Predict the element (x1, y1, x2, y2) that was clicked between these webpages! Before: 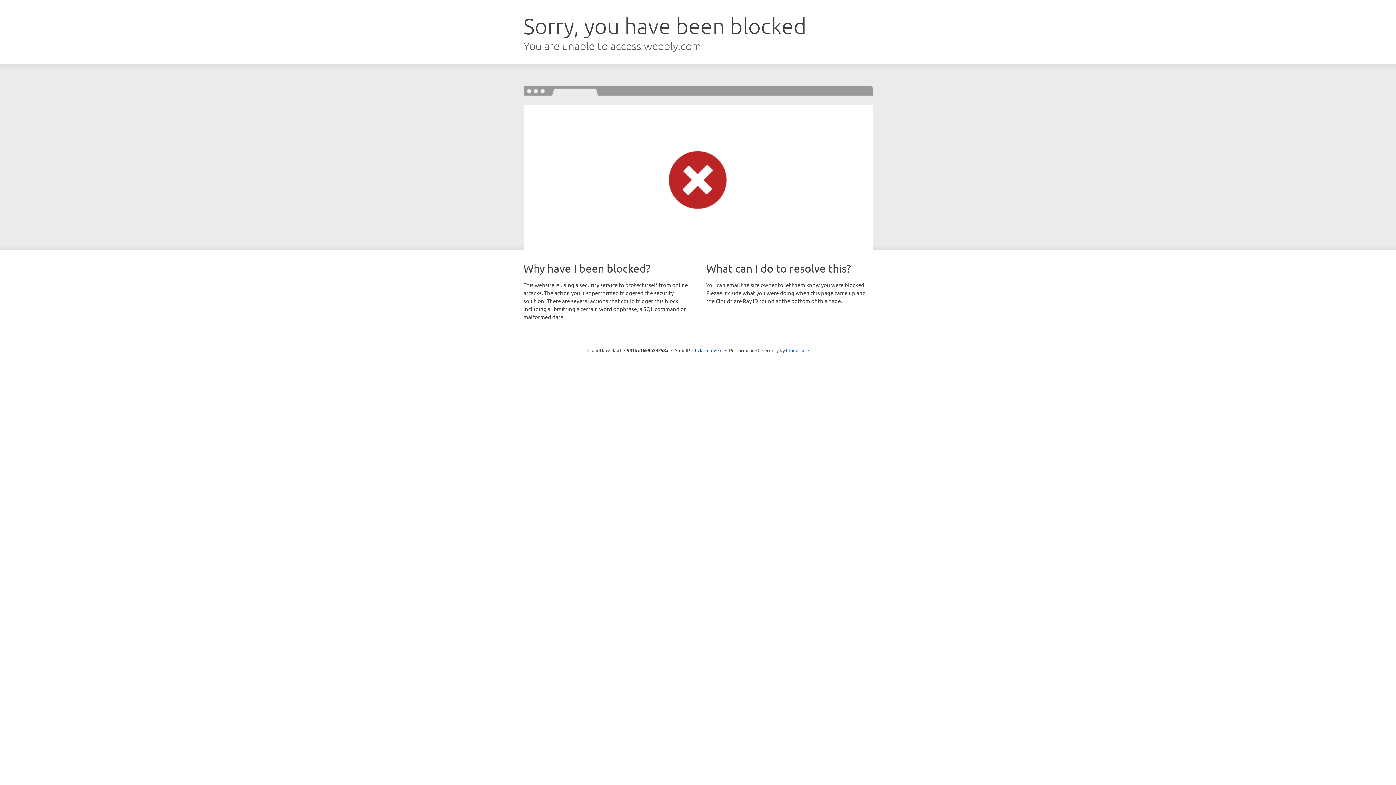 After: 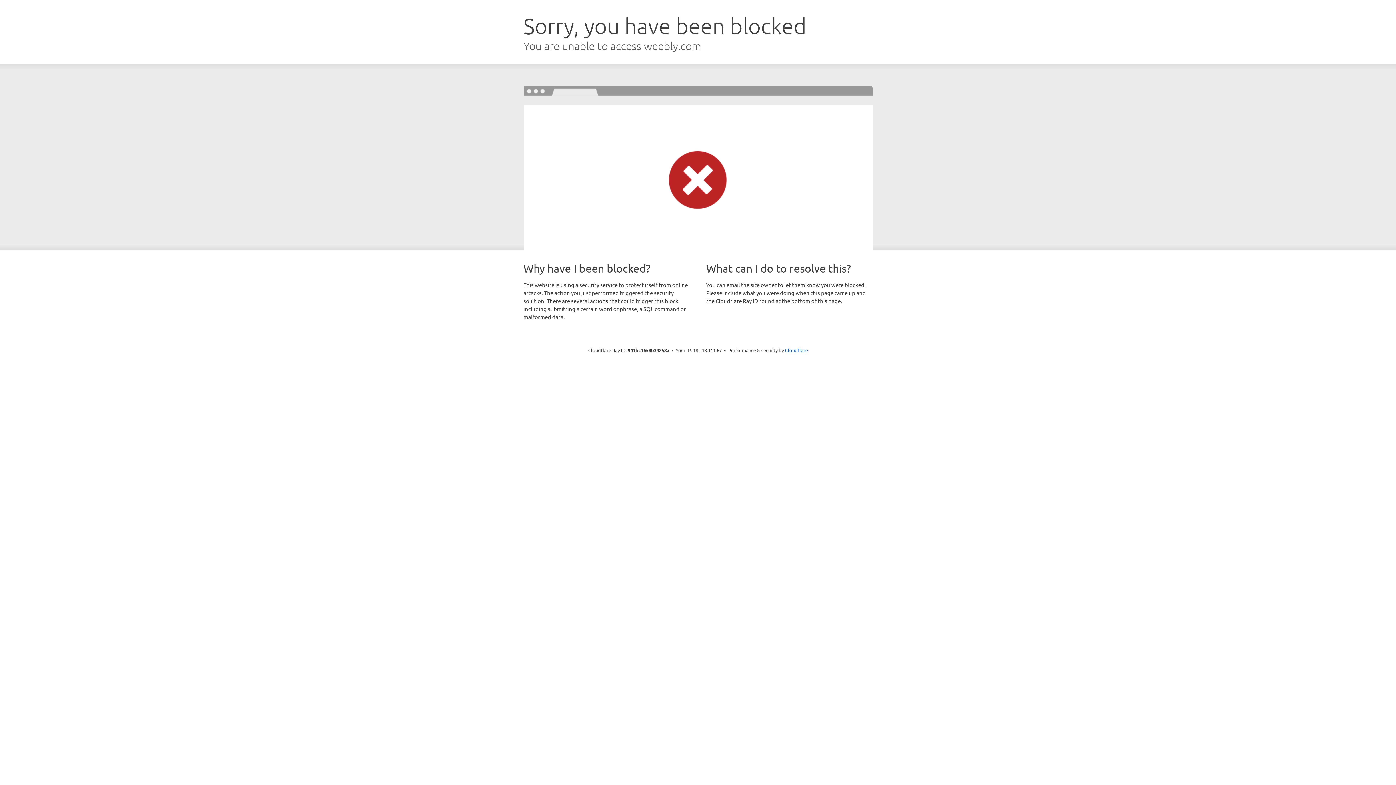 Action: bbox: (692, 346, 722, 353) label: Click to reveal